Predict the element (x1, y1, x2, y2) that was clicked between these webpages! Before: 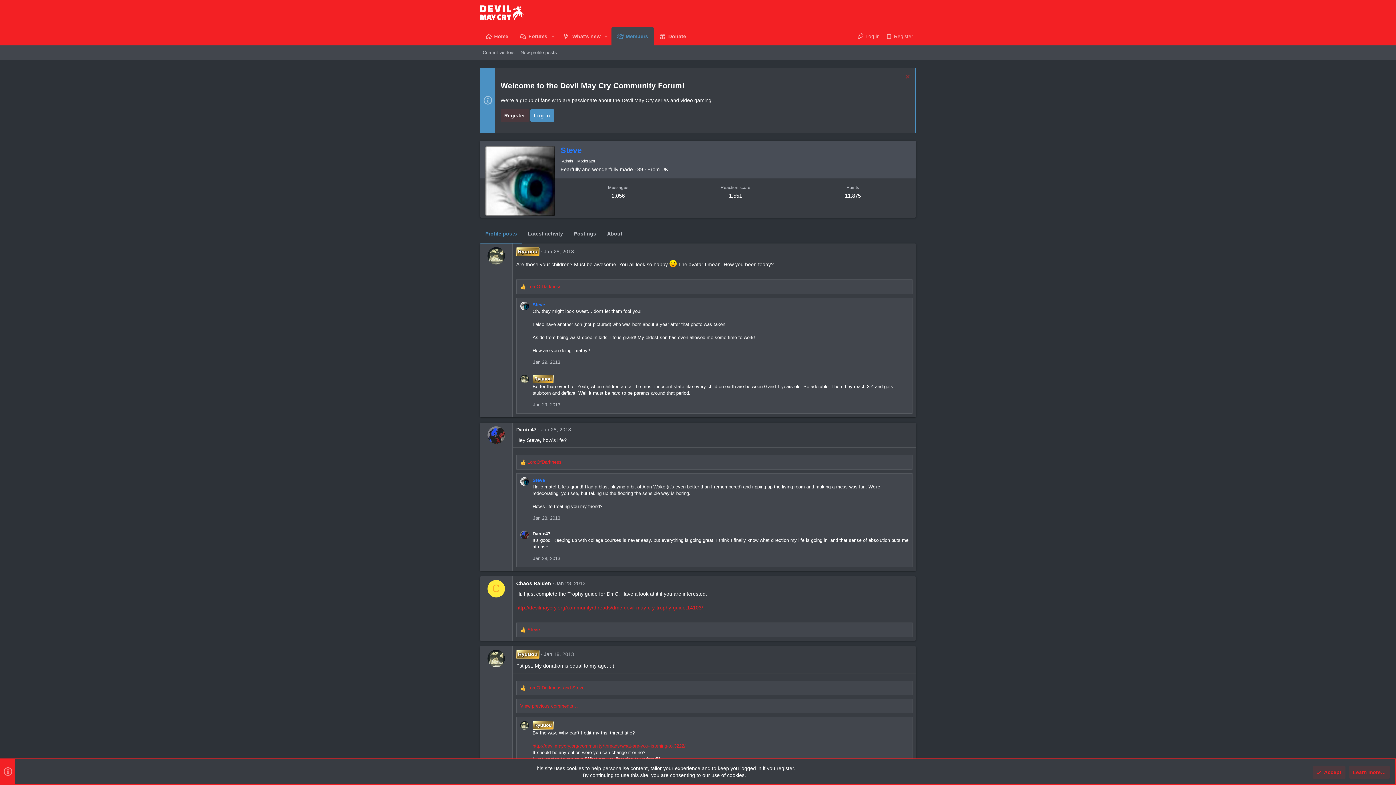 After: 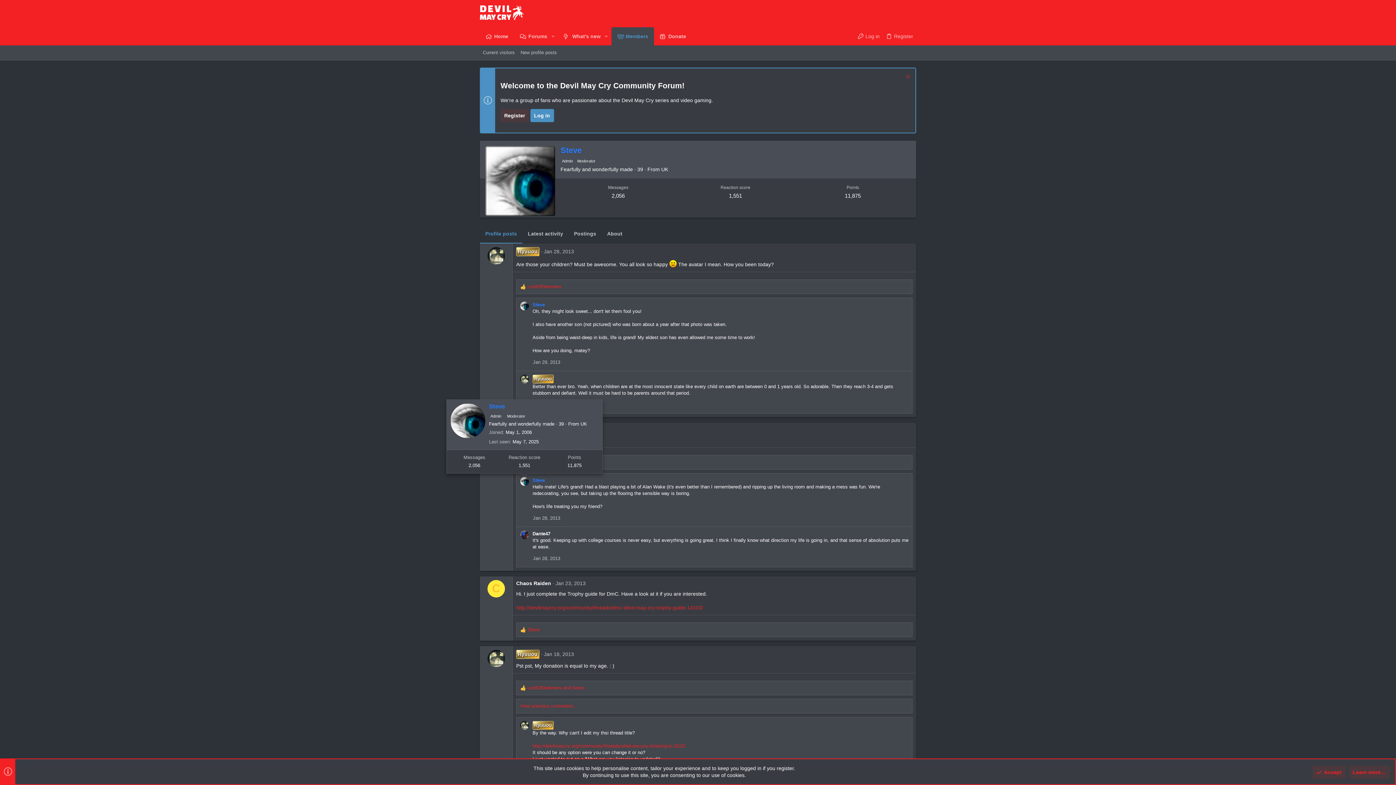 Action: bbox: (520, 477, 529, 486)